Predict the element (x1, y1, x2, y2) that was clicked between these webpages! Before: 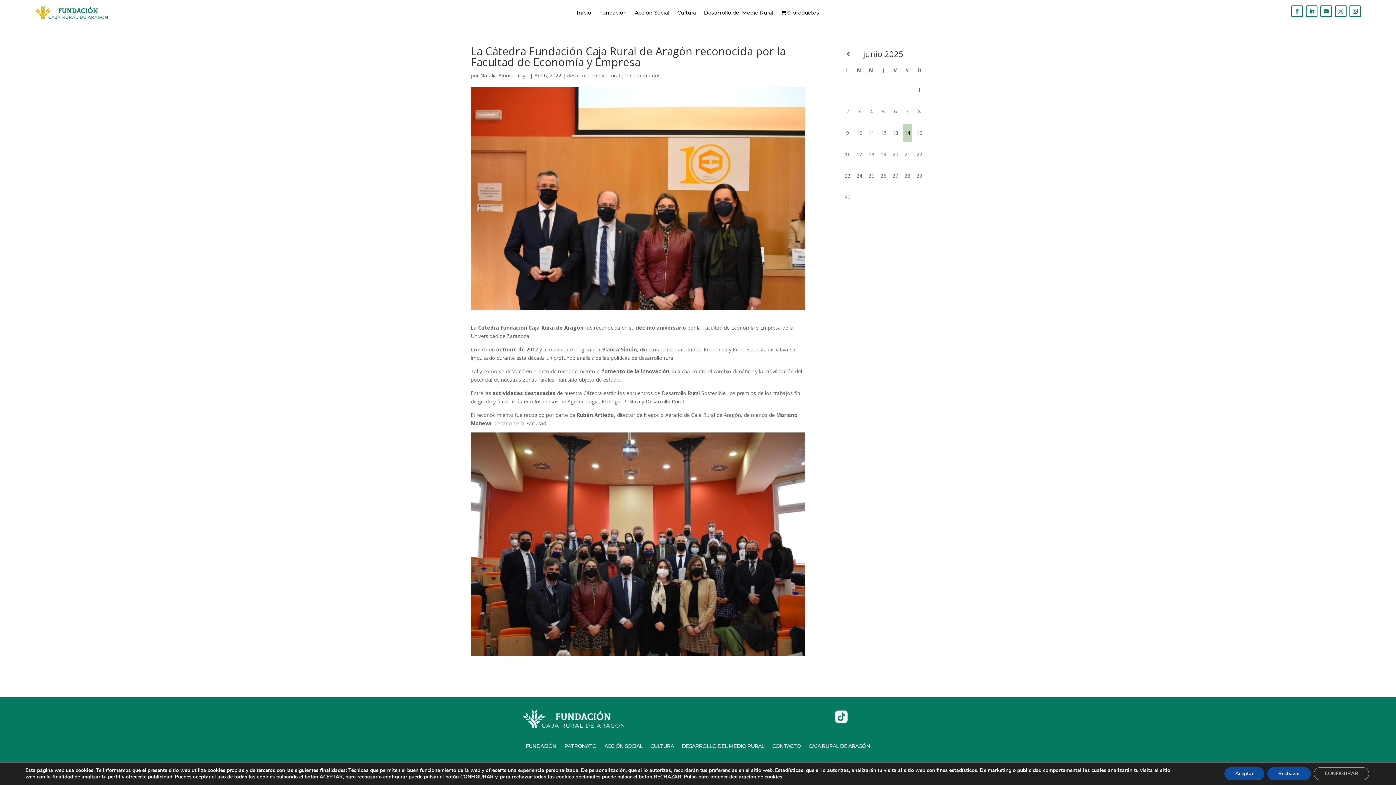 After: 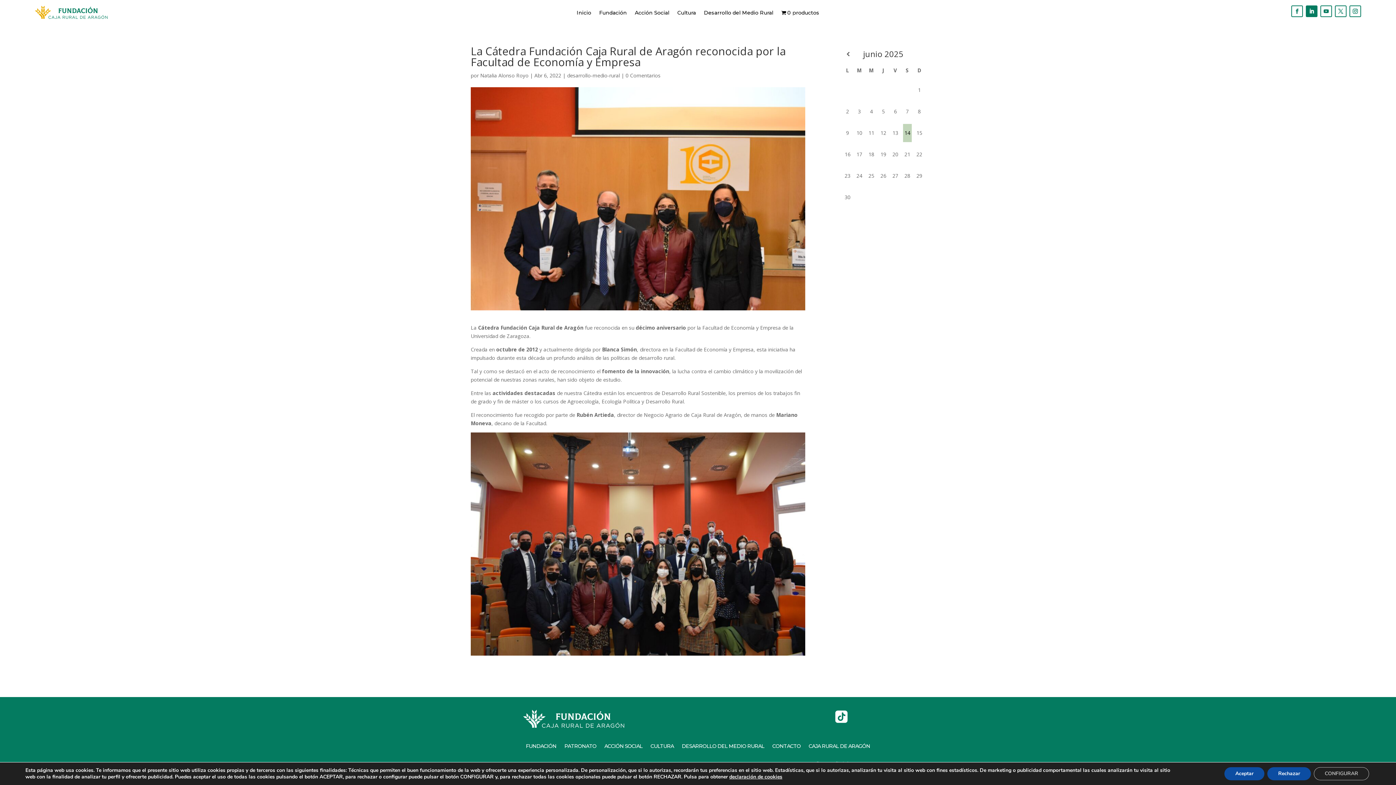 Action: bbox: (1306, 5, 1317, 17)